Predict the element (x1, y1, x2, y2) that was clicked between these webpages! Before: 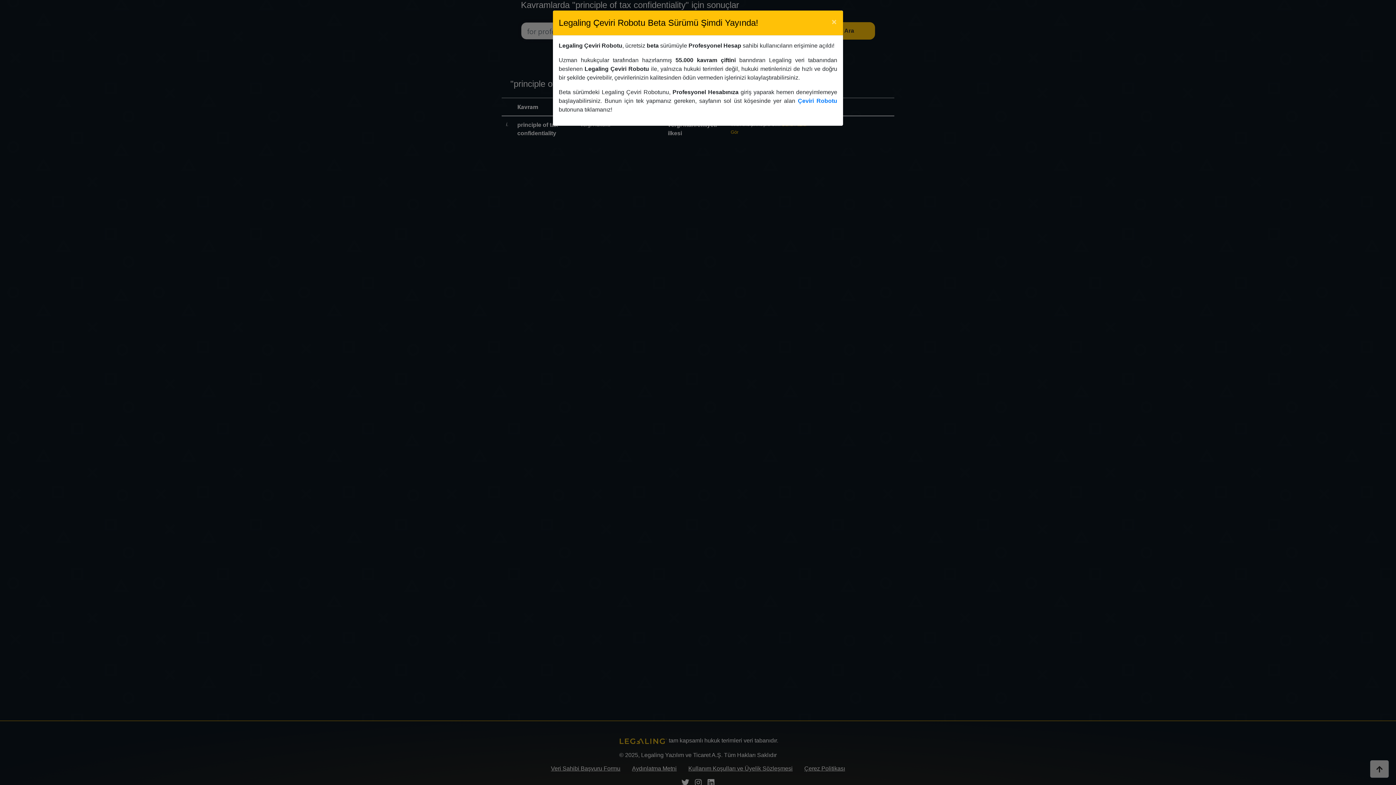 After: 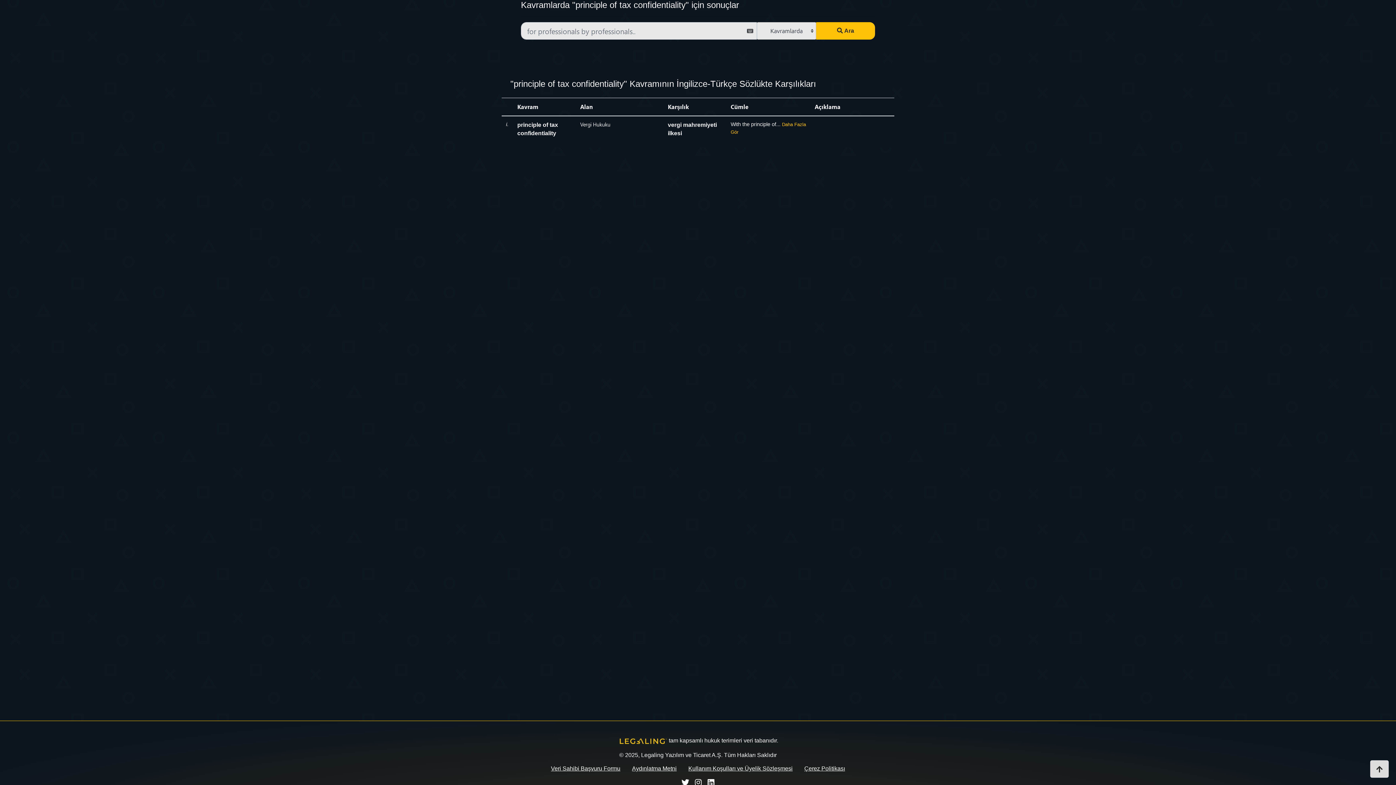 Action: label: Close bbox: (825, 10, 843, 30)